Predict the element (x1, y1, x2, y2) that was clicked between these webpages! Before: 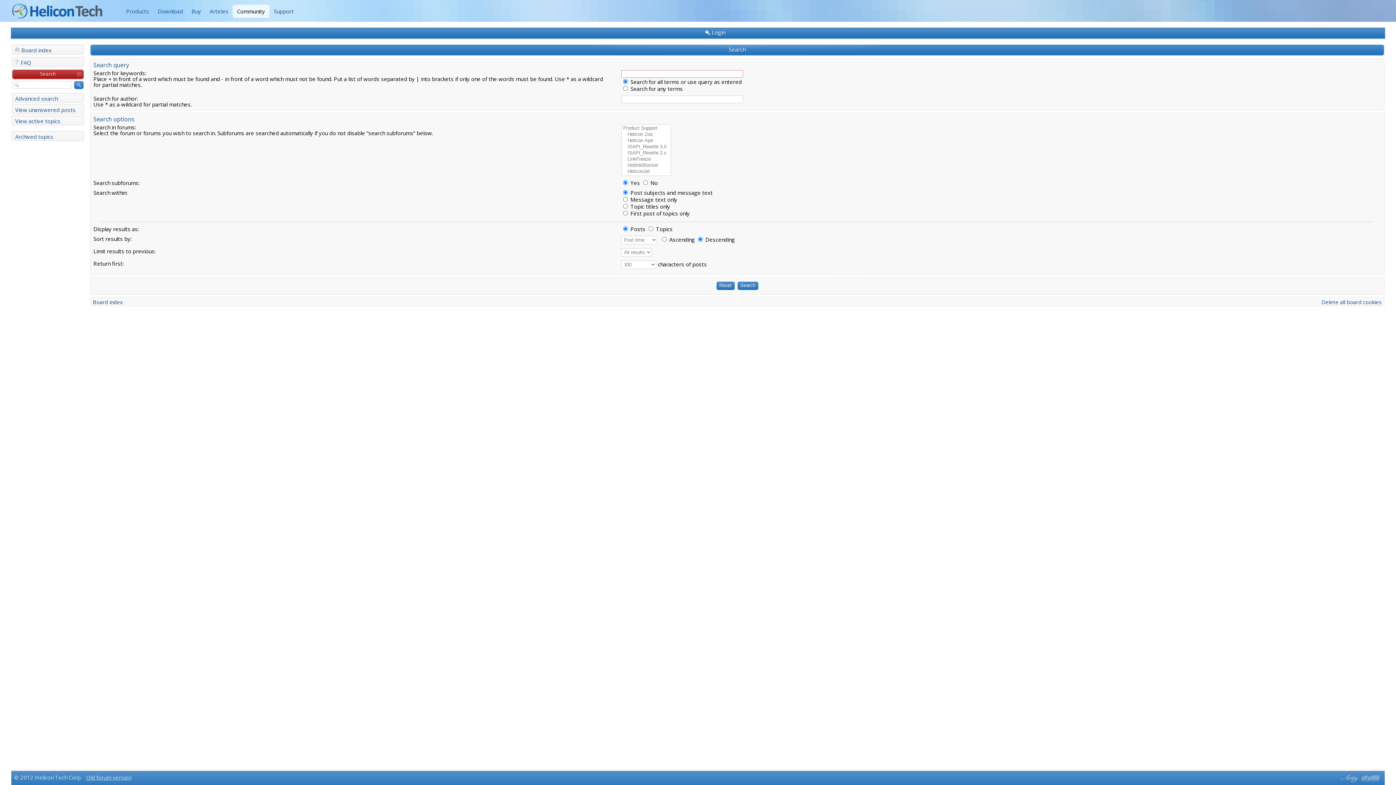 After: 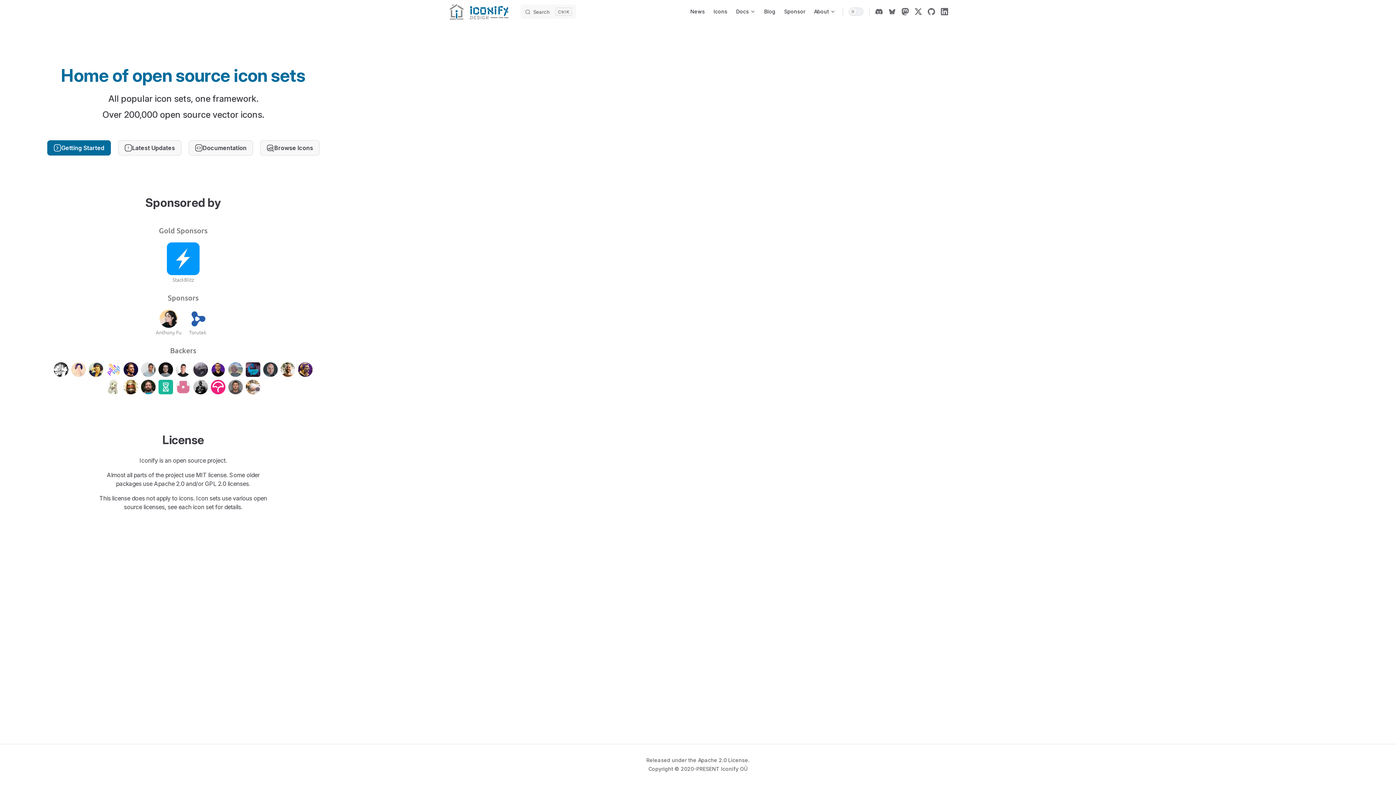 Action: bbox: (1338, 773, 1360, 784) label: phpBB style by Arty